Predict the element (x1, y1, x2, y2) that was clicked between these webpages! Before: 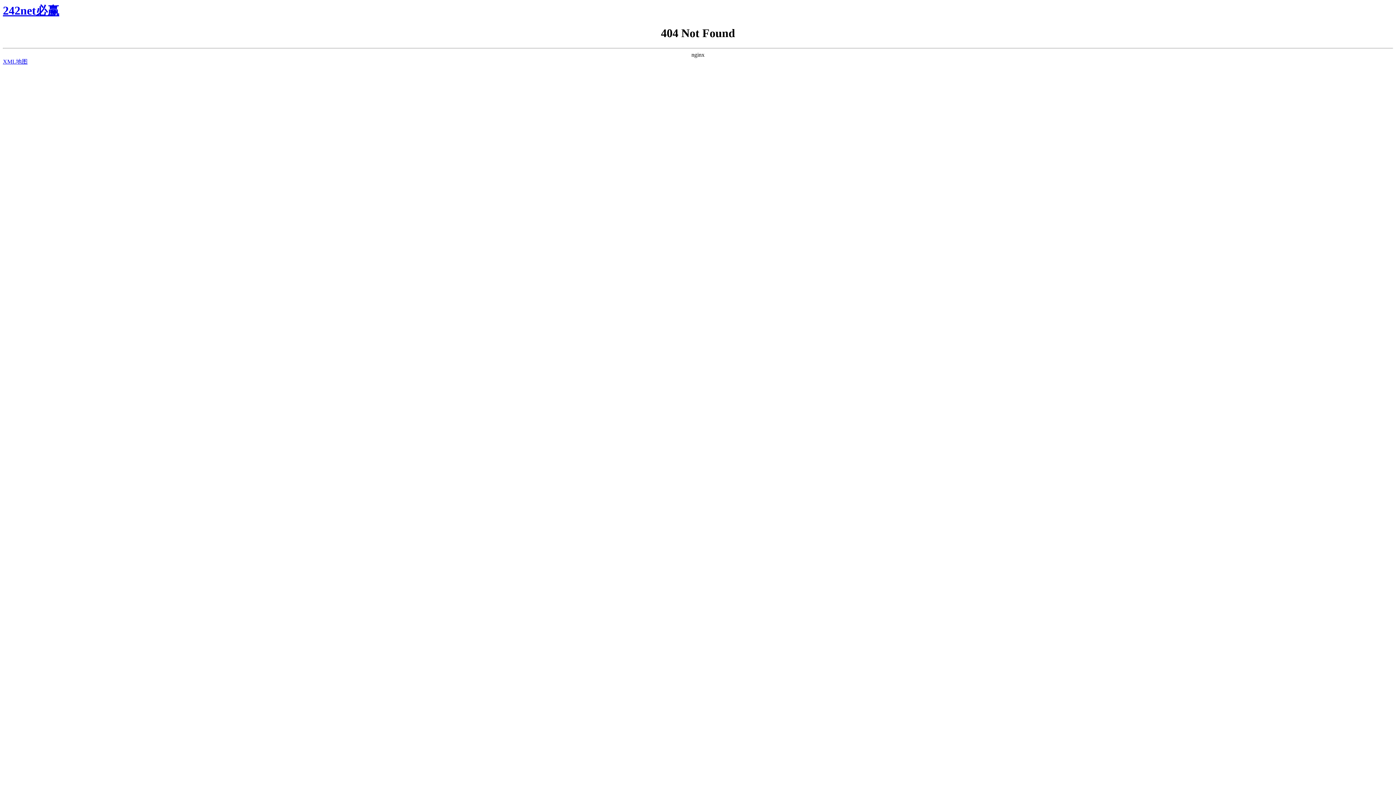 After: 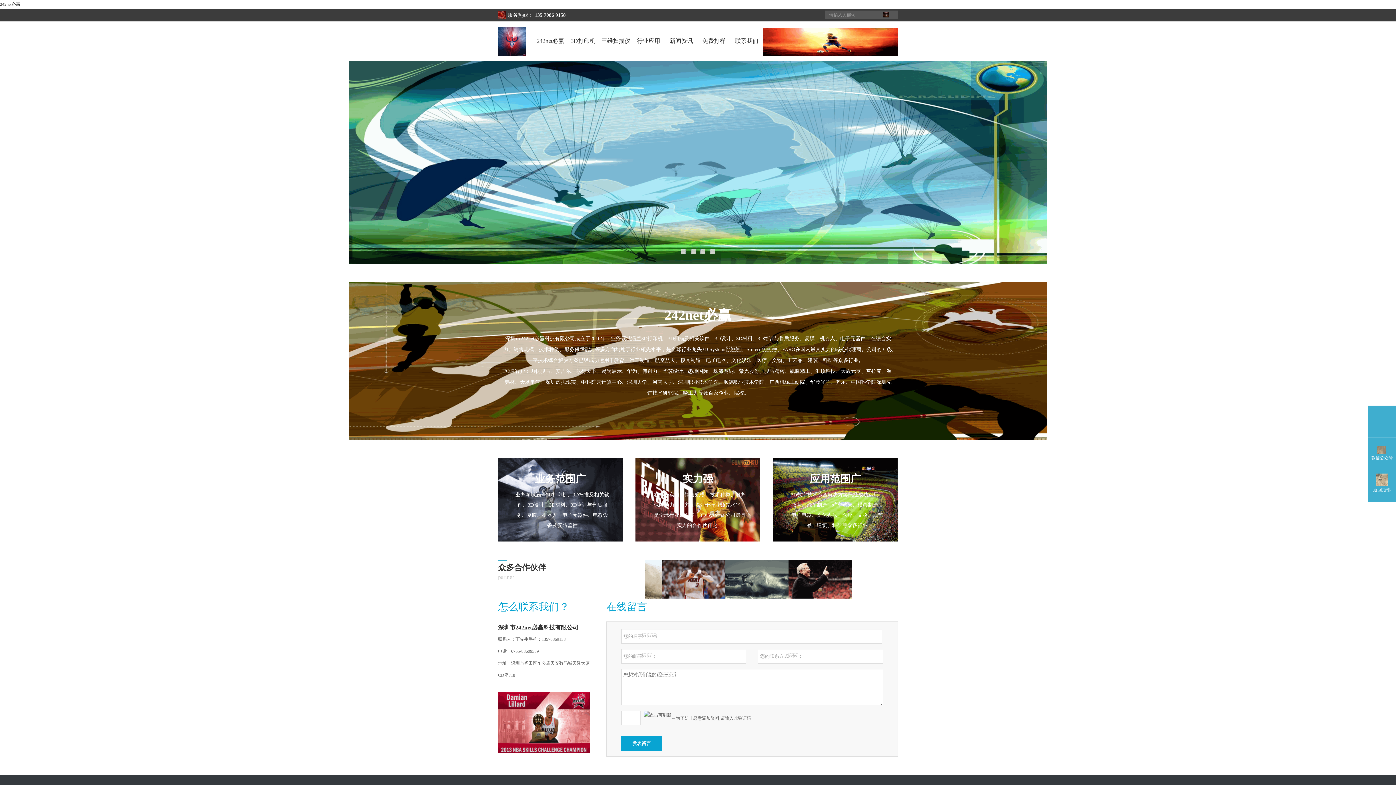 Action: bbox: (2, 4, 59, 17) label: 242net必赢